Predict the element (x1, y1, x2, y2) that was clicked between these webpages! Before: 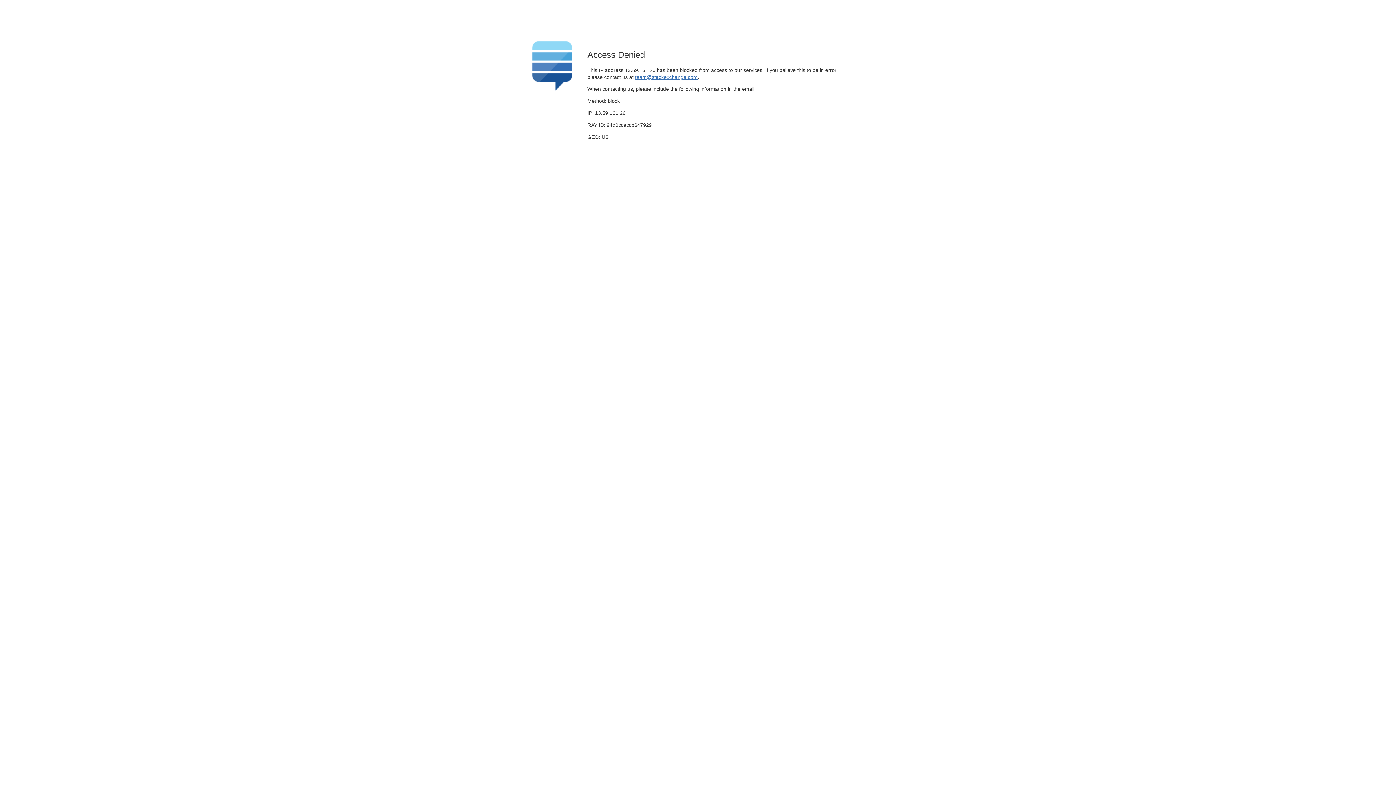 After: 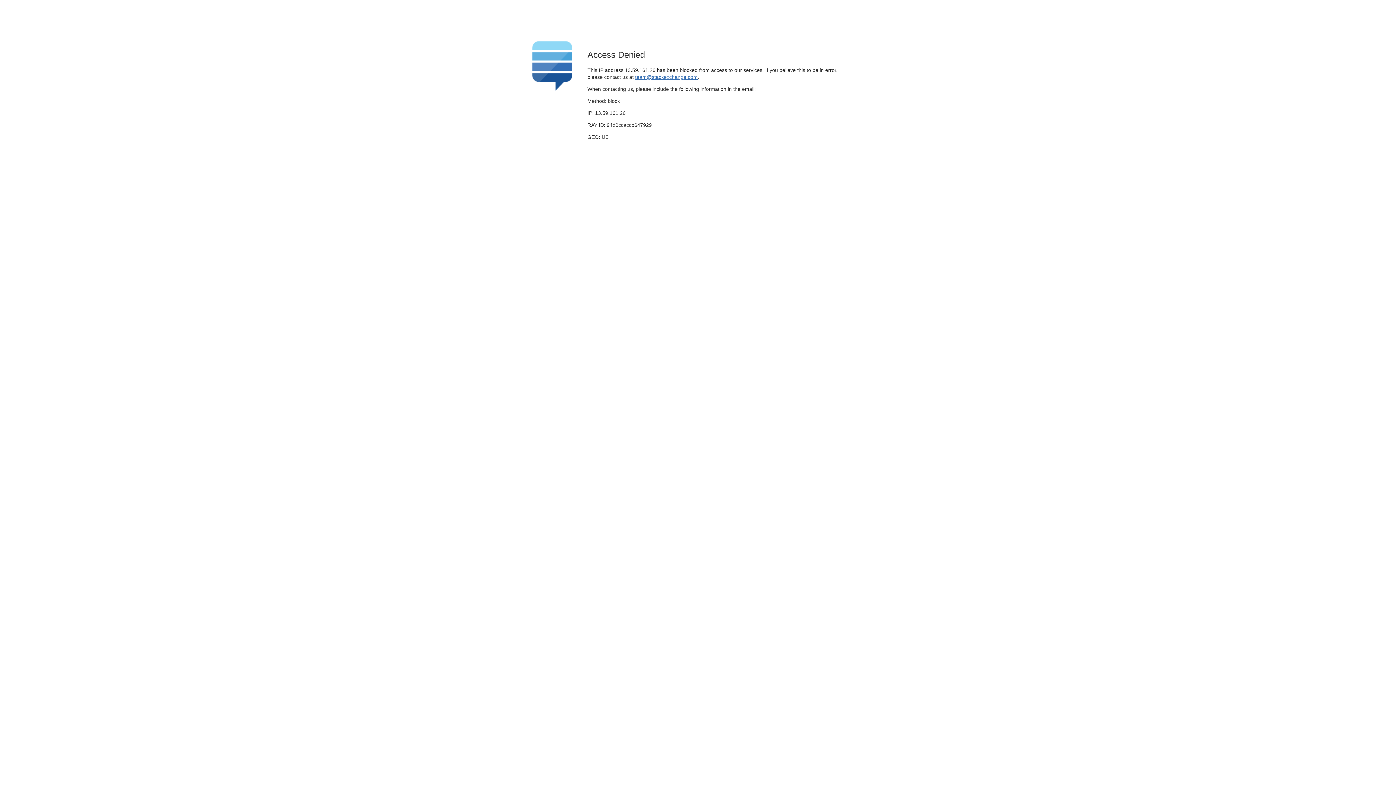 Action: label: team@stackexchange.com bbox: (635, 74, 697, 79)